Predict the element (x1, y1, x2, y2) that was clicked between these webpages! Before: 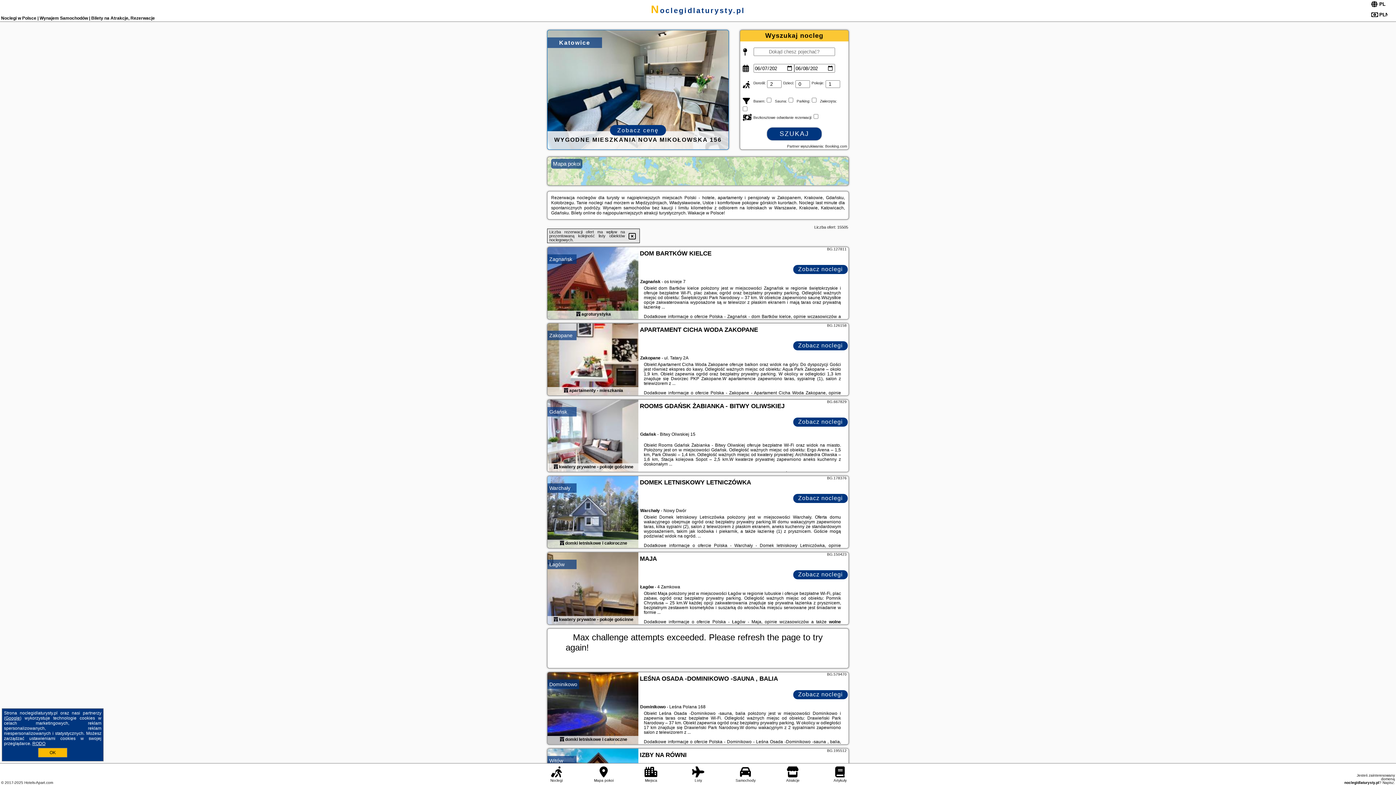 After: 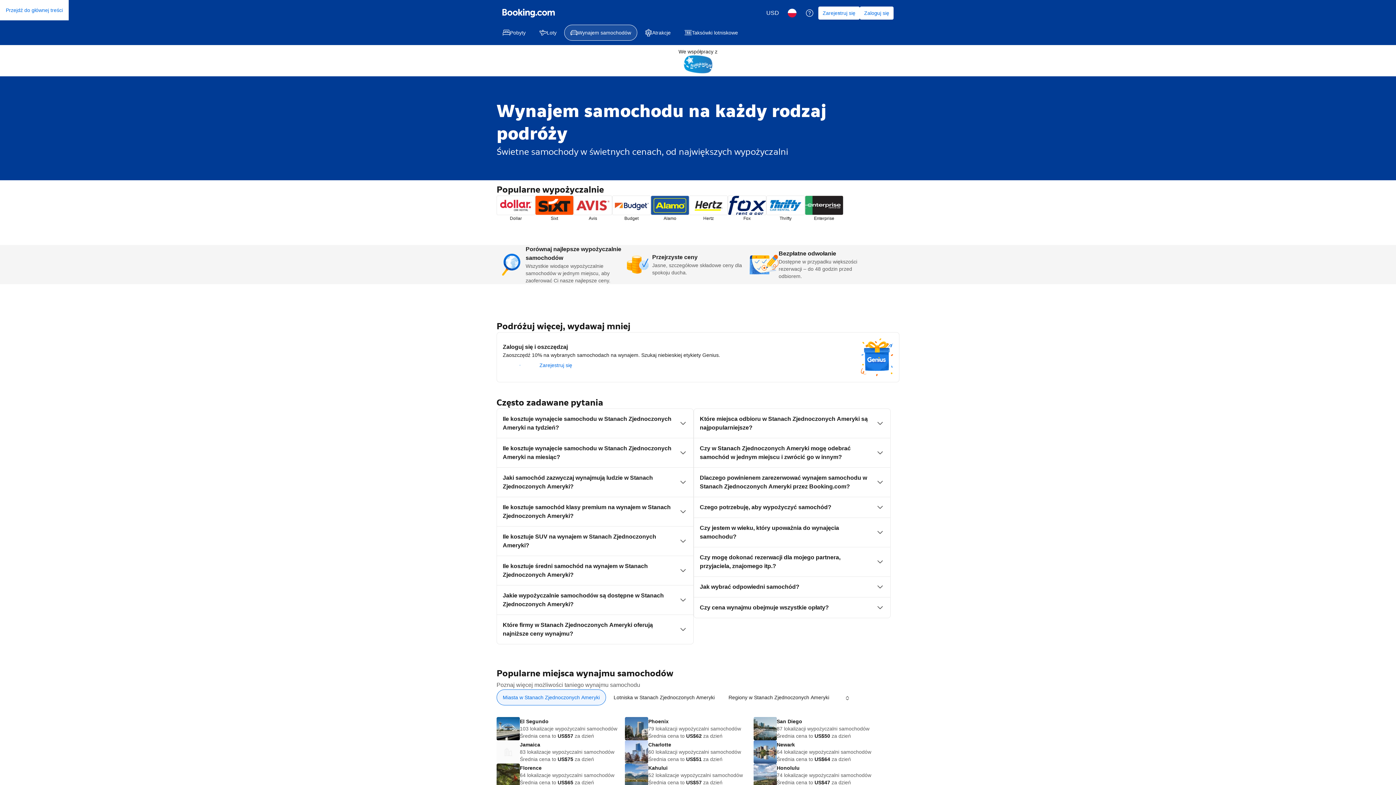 Action: bbox: (732, 766, 758, 783) label: Samochody